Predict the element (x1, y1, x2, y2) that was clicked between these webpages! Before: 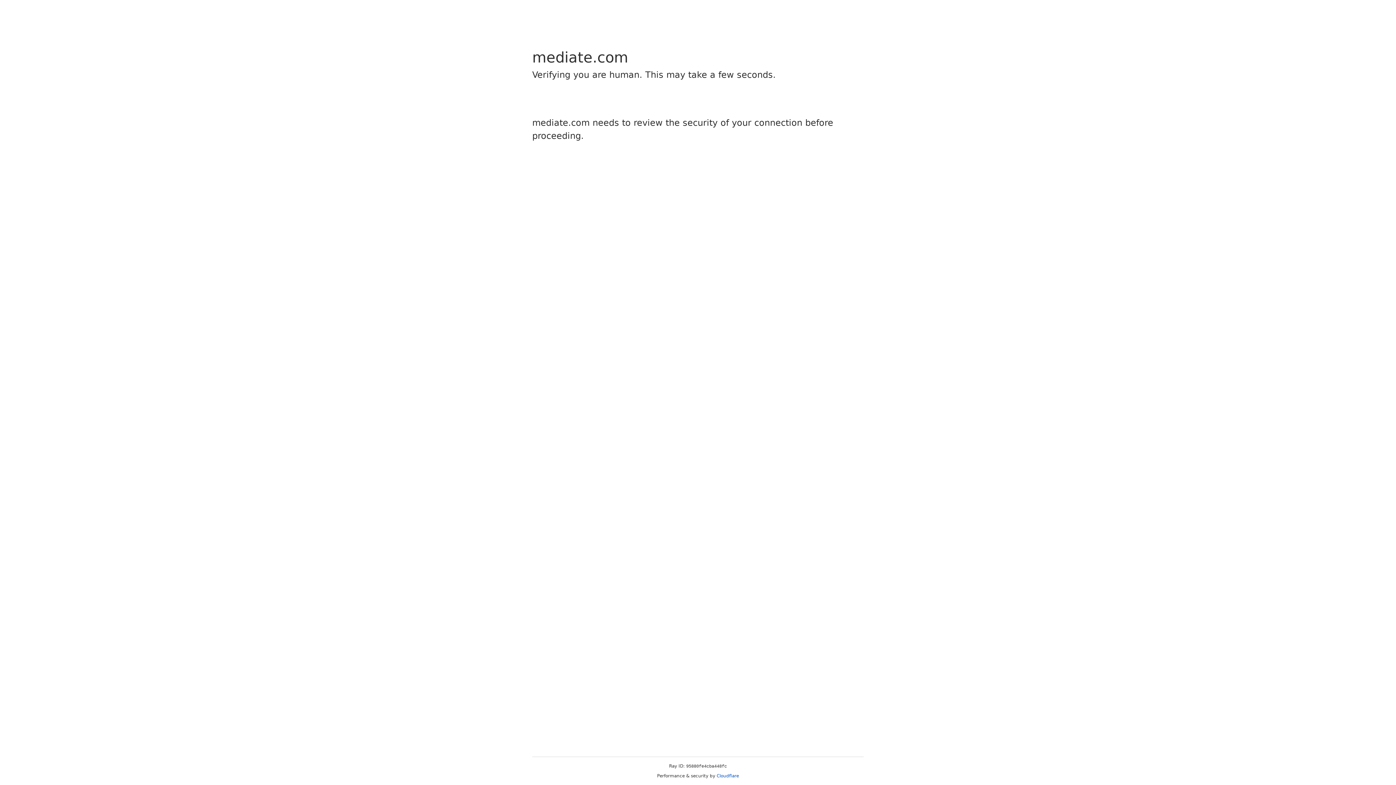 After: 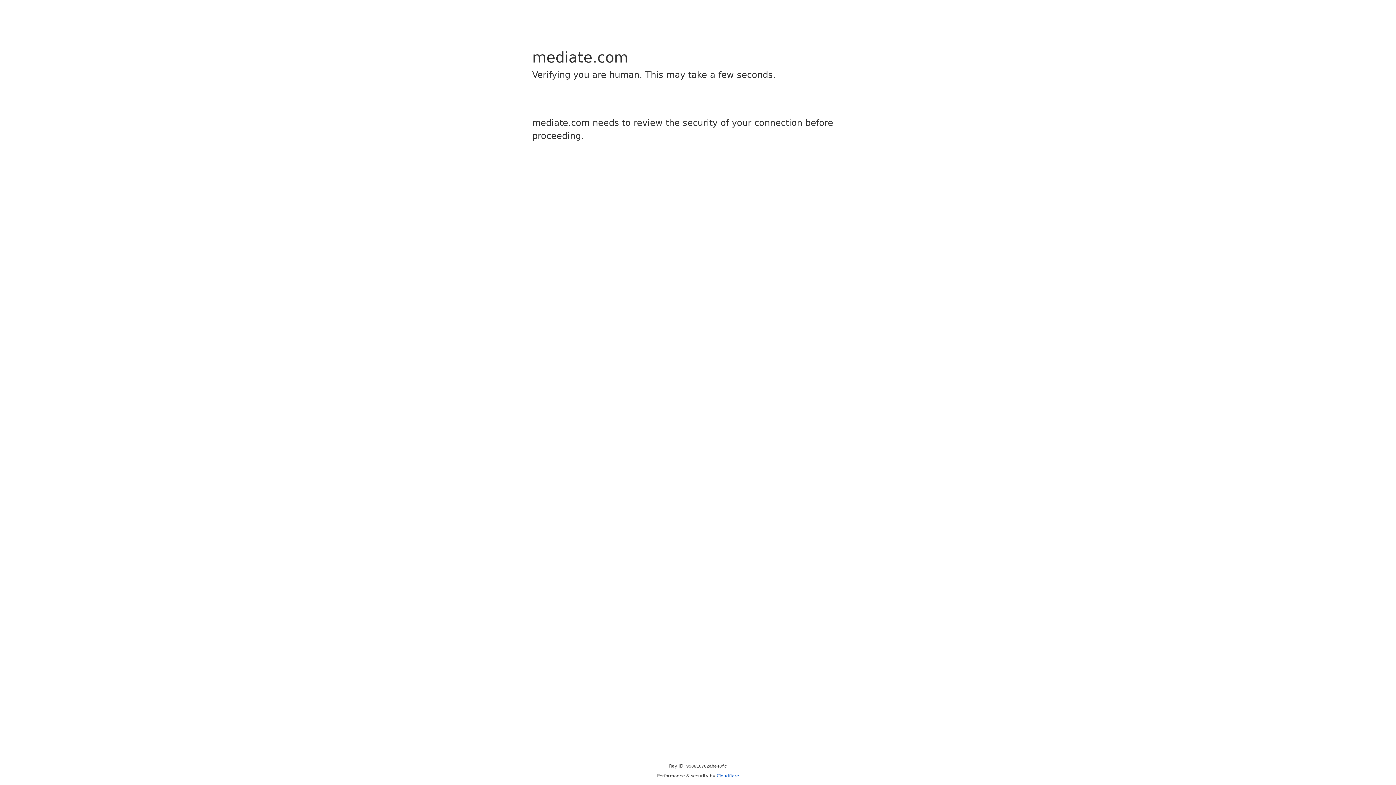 Action: label: Cloudflare bbox: (716, 773, 739, 778)